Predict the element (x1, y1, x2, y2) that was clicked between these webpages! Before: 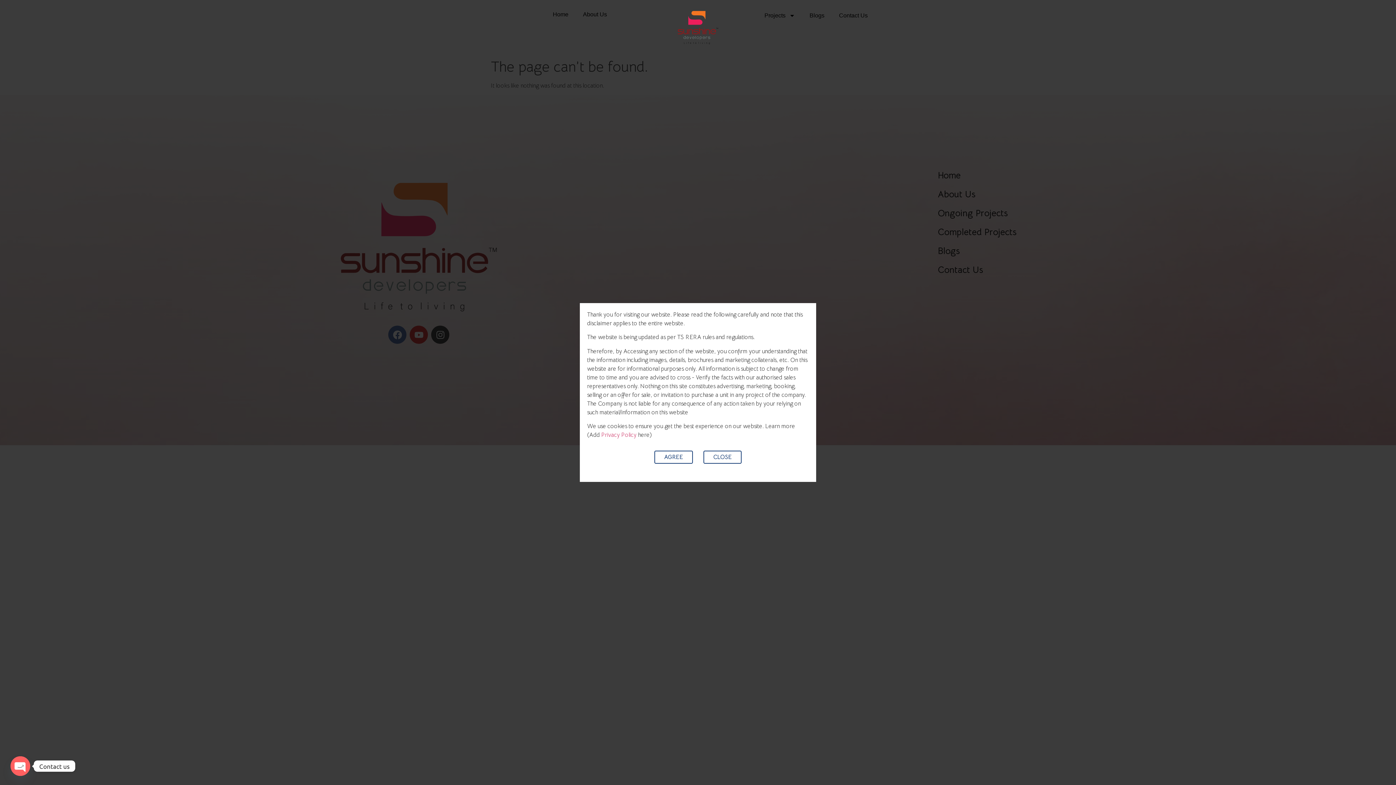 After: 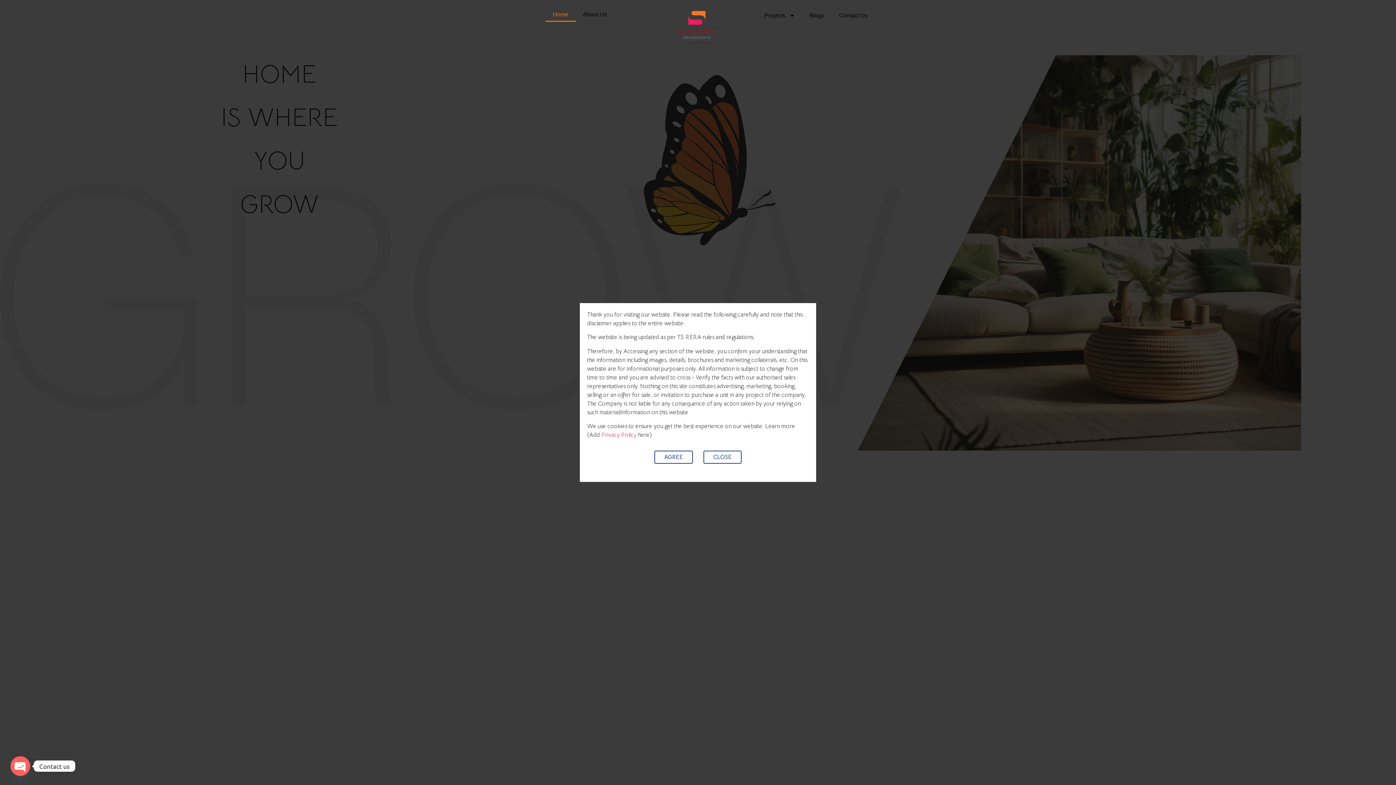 Action: bbox: (672, 7, 723, 47)